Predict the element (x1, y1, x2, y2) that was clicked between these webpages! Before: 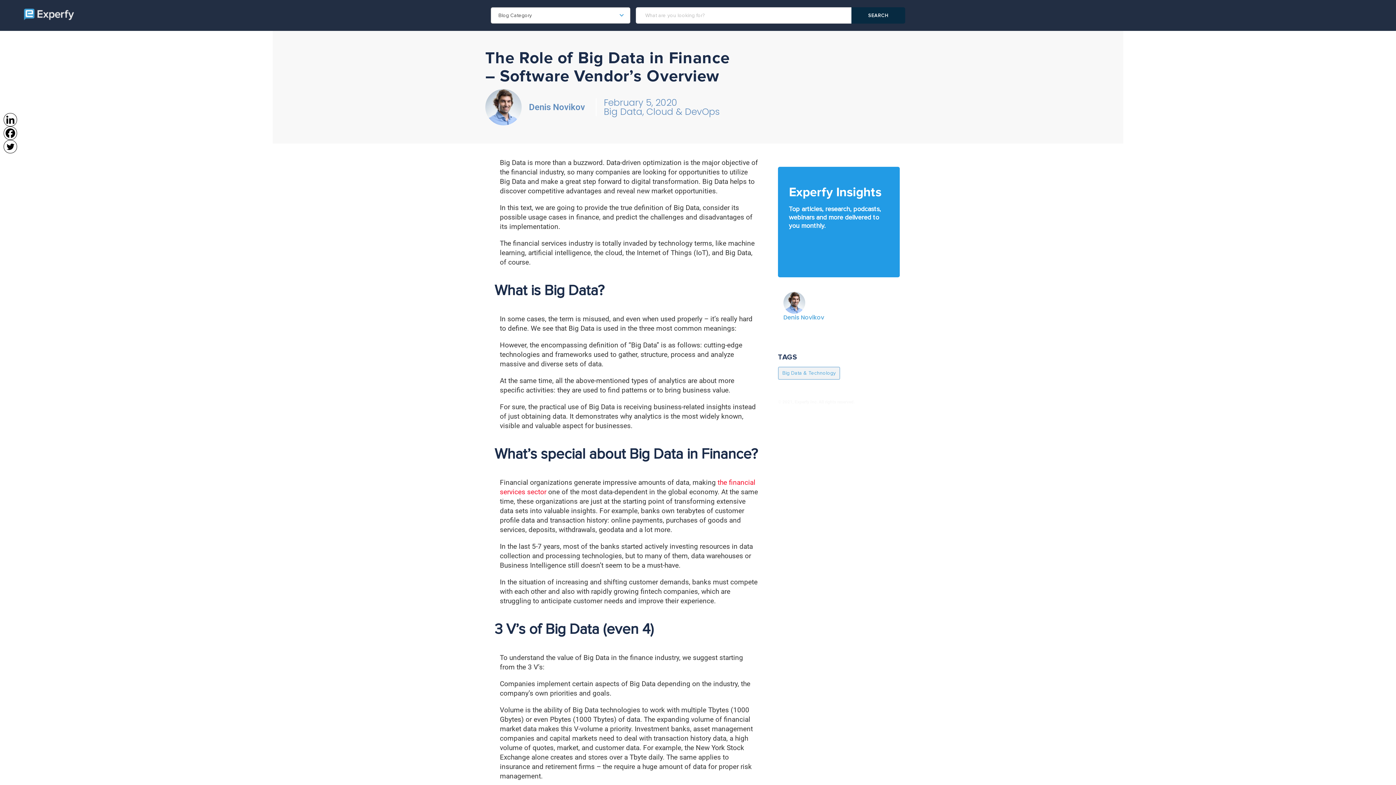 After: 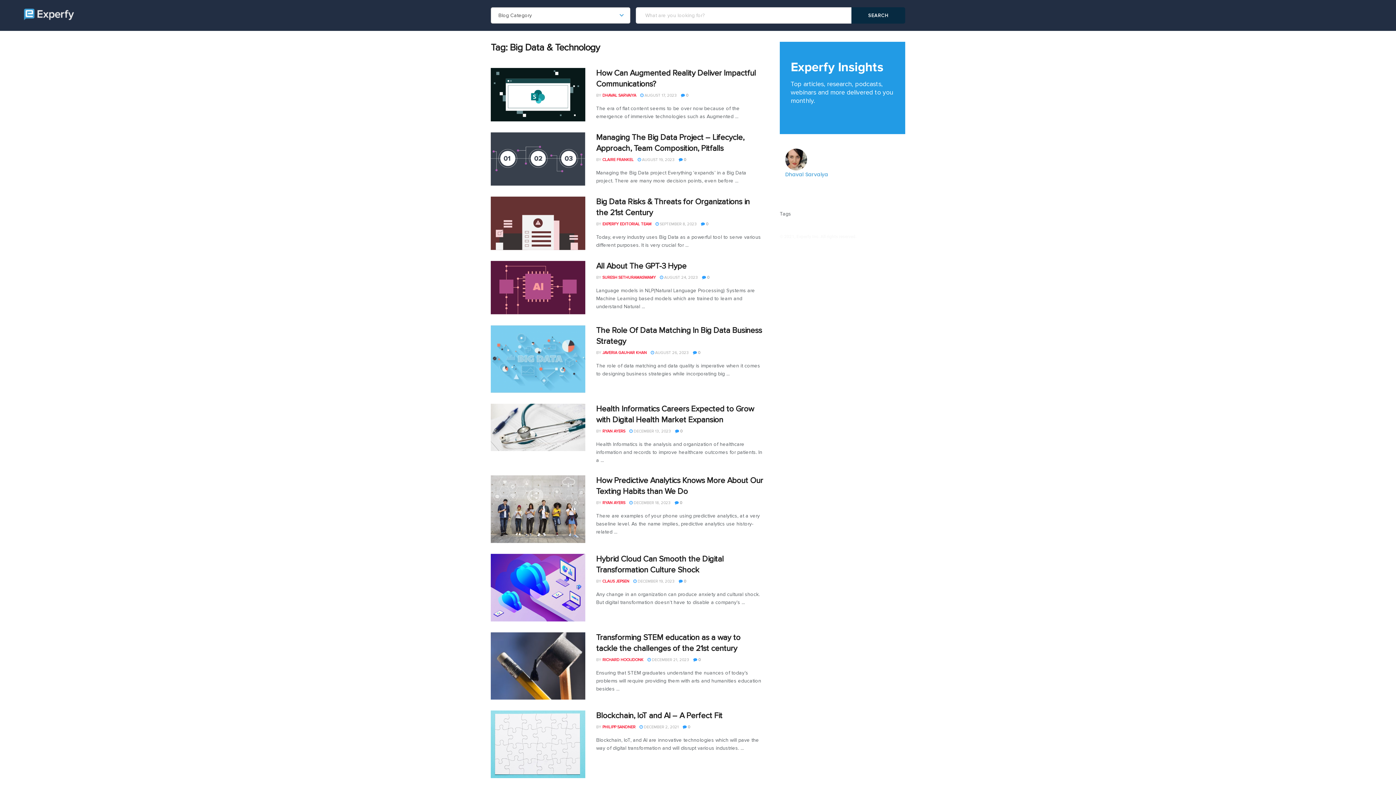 Action: label: Big Data & Technology bbox: (778, 366, 840, 379)